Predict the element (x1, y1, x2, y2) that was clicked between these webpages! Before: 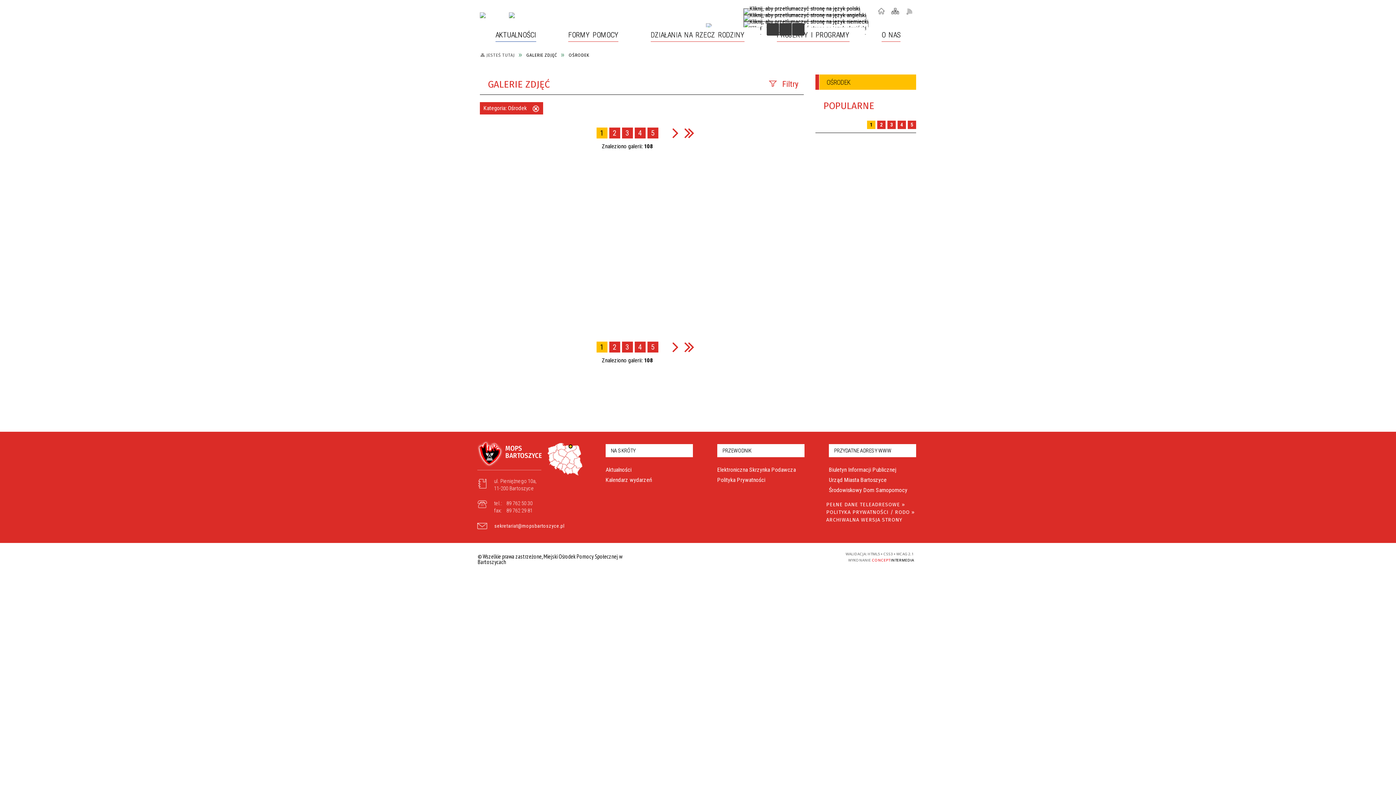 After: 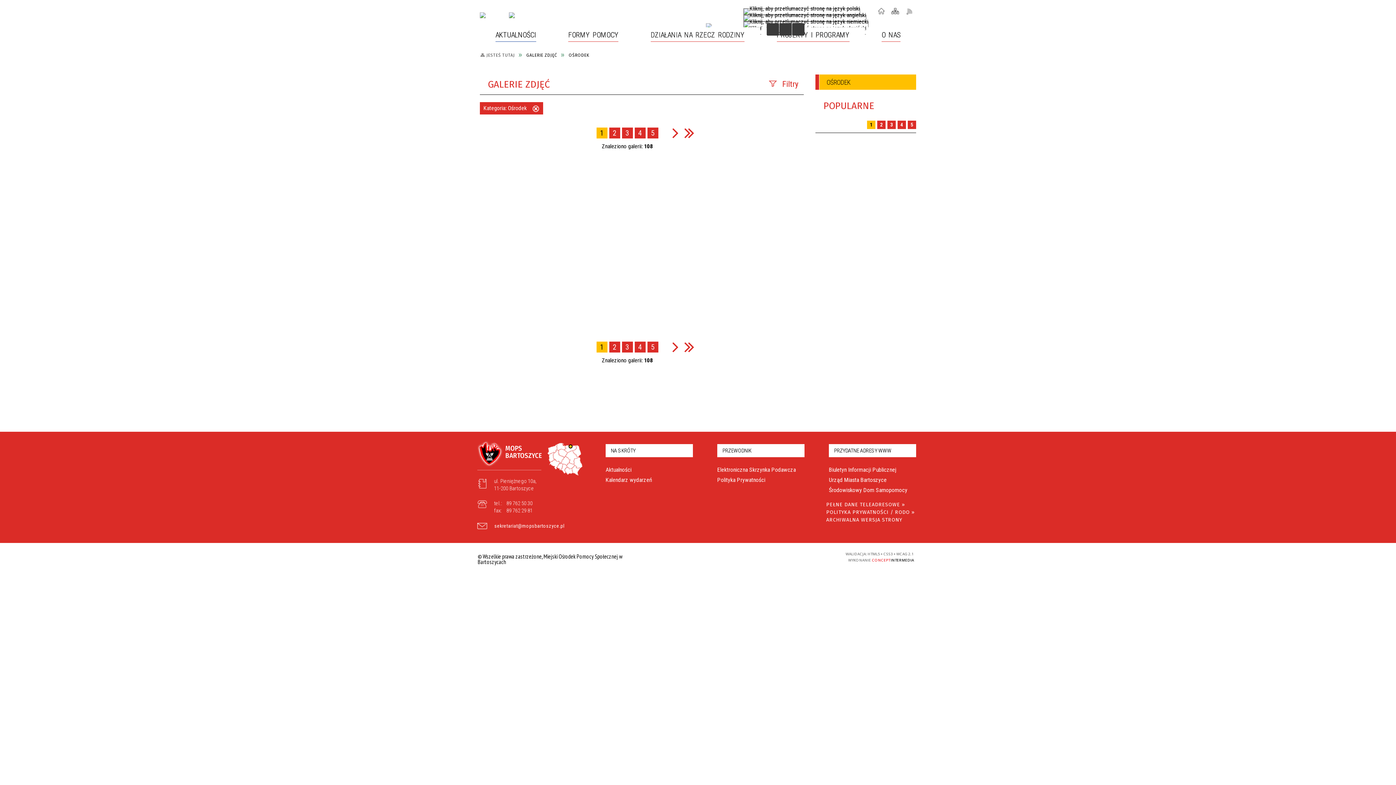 Action: label: Usuń ten filtr bbox: (532, 105, 539, 112)